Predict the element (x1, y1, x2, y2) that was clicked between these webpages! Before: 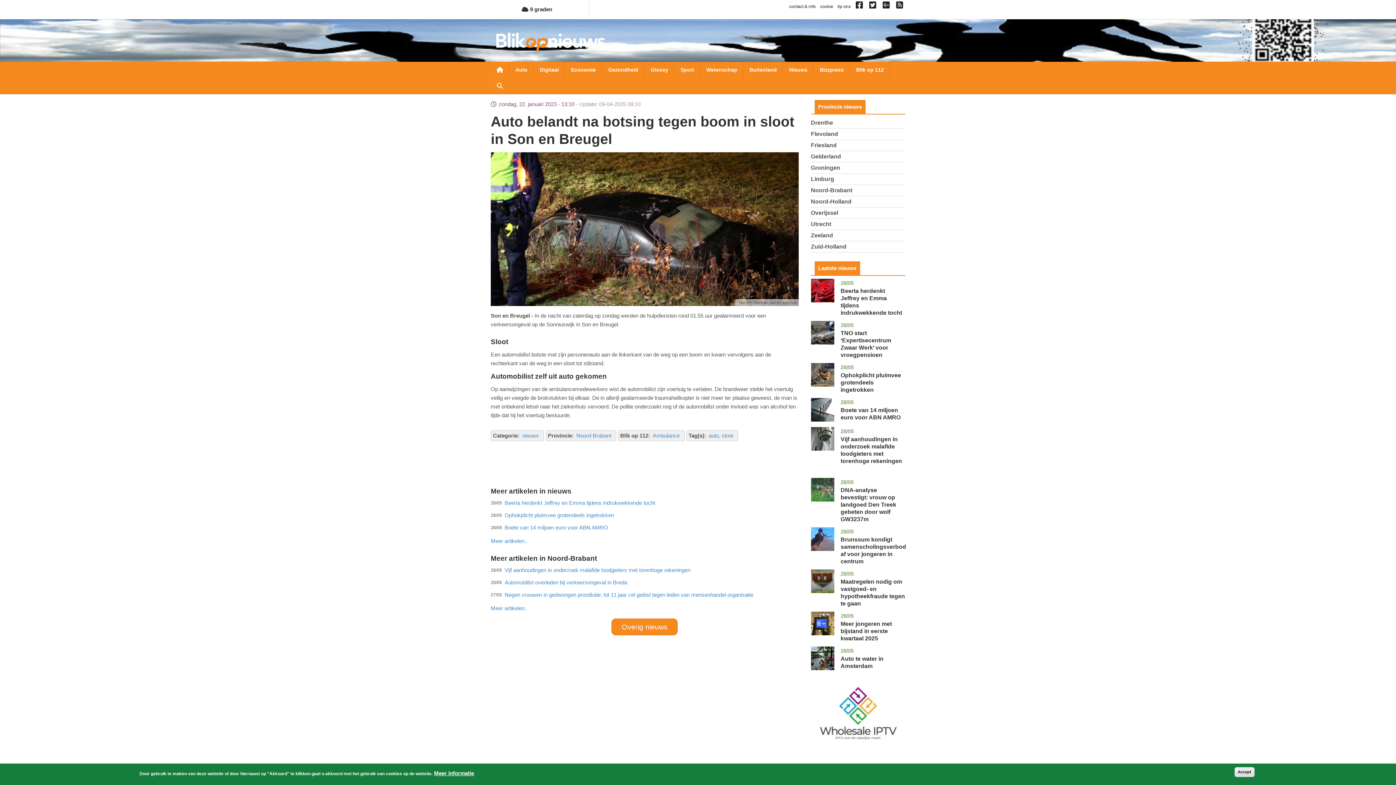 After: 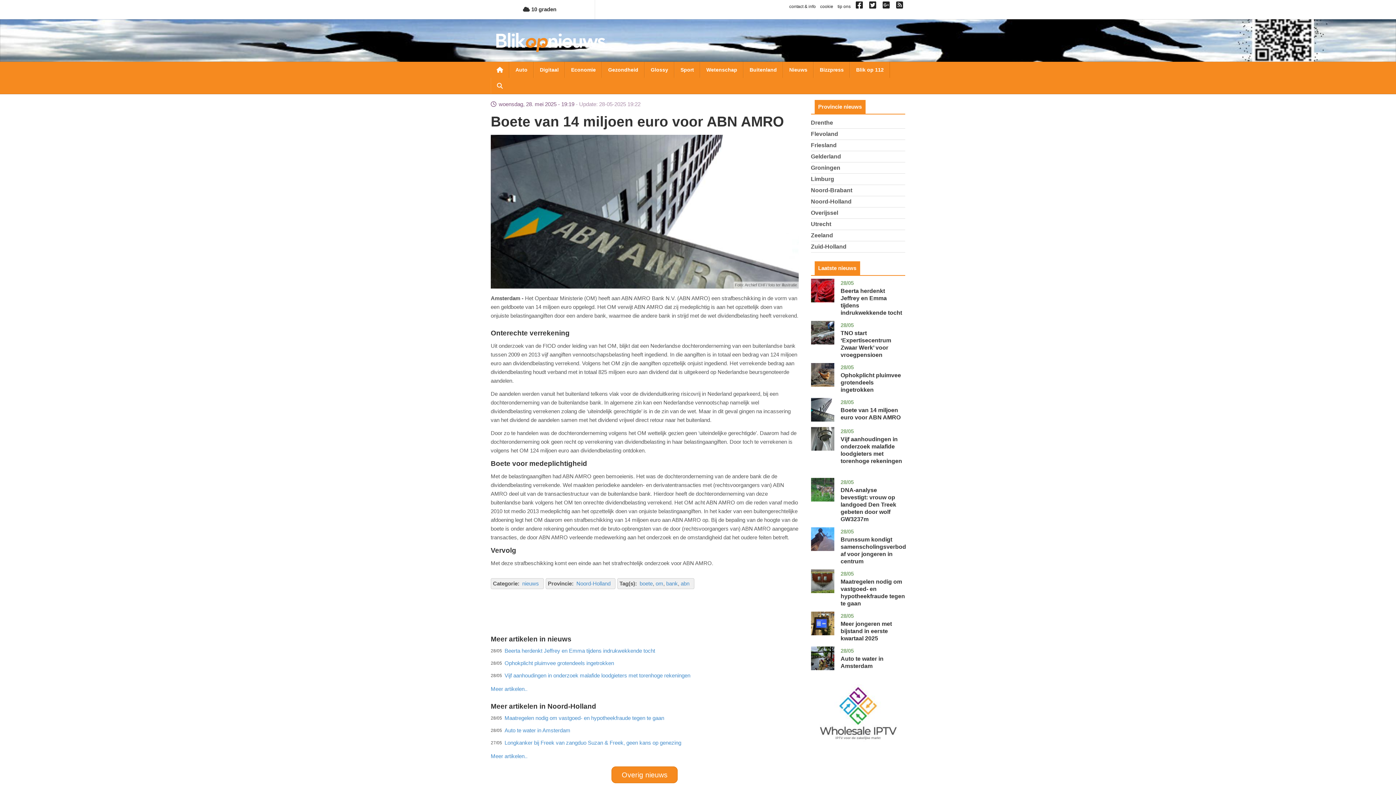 Action: bbox: (811, 398, 834, 421)